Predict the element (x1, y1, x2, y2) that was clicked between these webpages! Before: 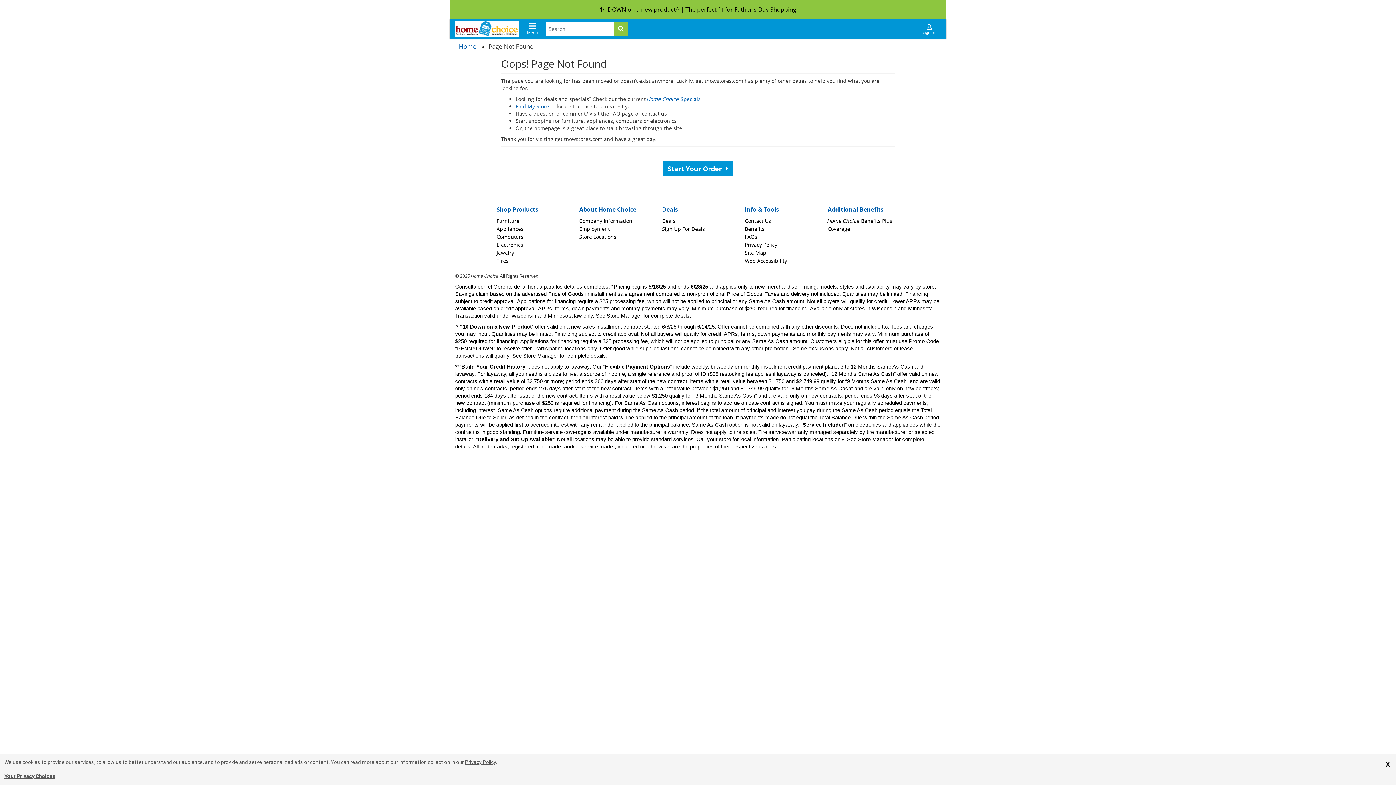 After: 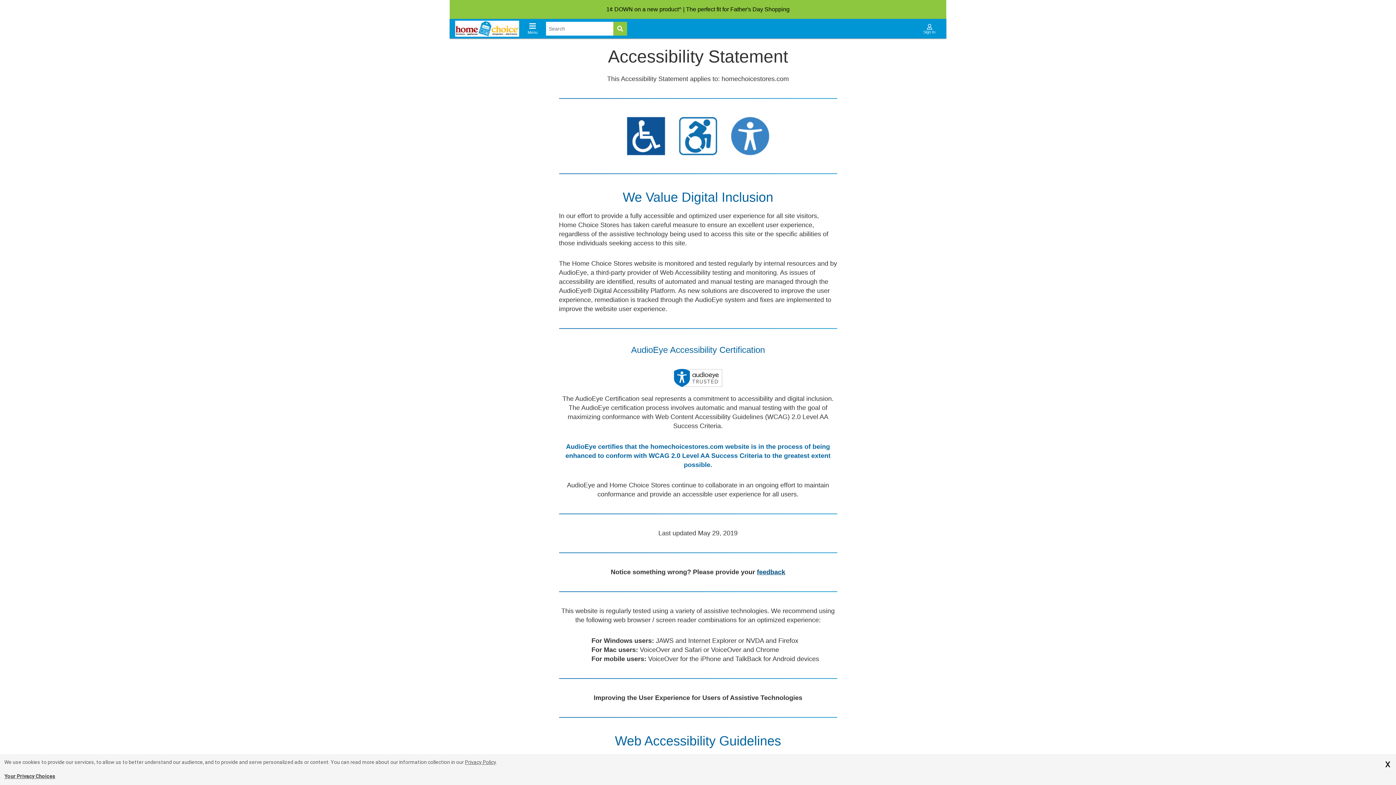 Action: bbox: (745, 257, 787, 264) label: Web Accessibility